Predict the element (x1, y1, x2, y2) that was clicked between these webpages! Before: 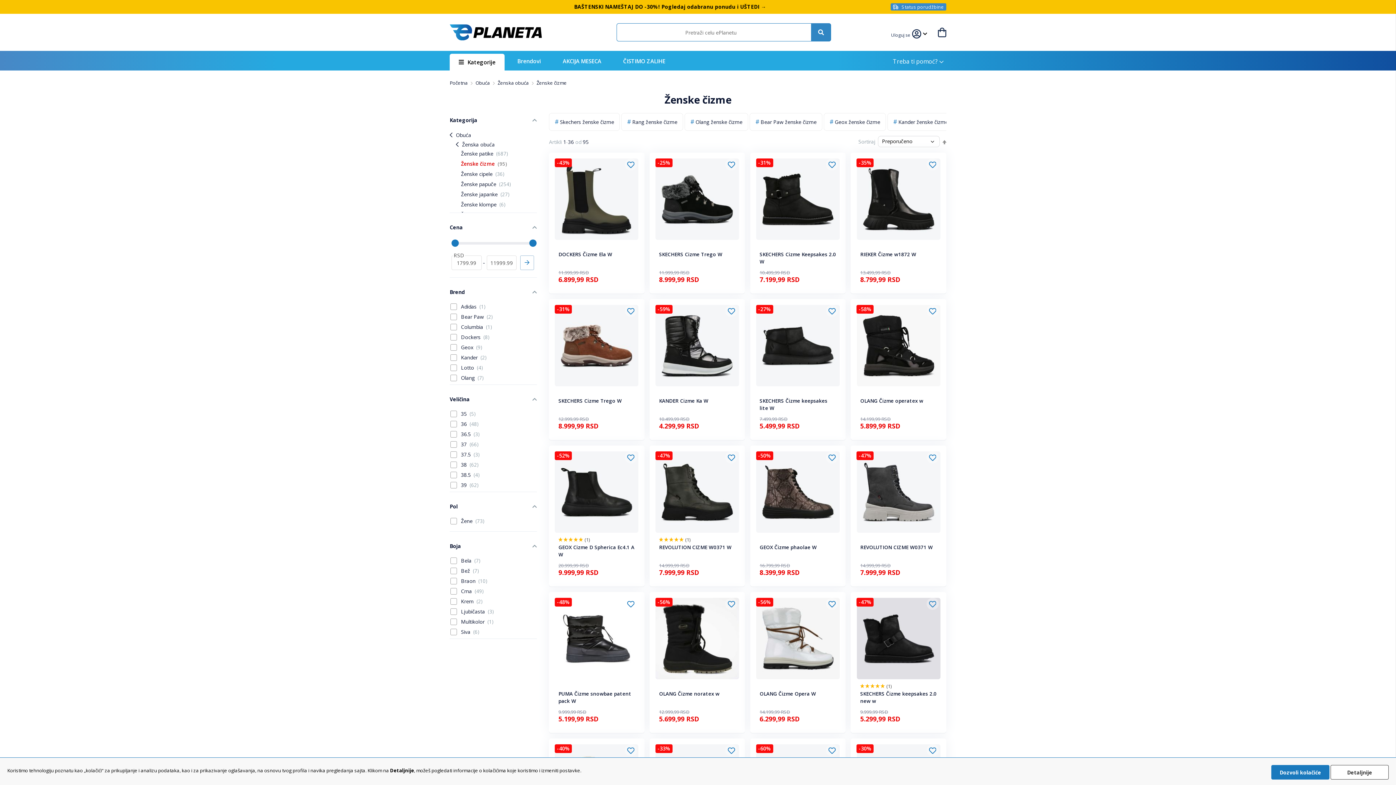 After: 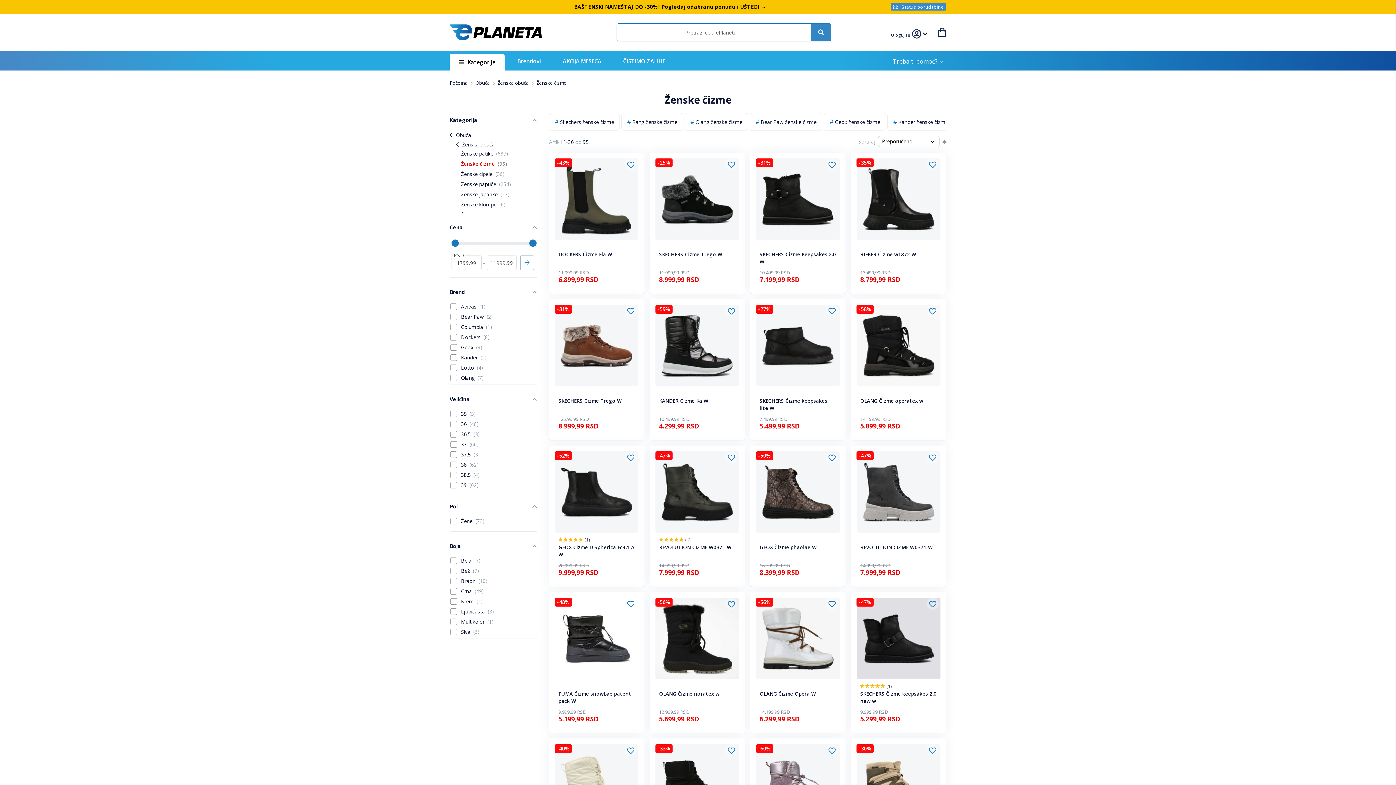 Action: label: Dozvoli kolačiće bbox: (1271, 765, 1329, 780)